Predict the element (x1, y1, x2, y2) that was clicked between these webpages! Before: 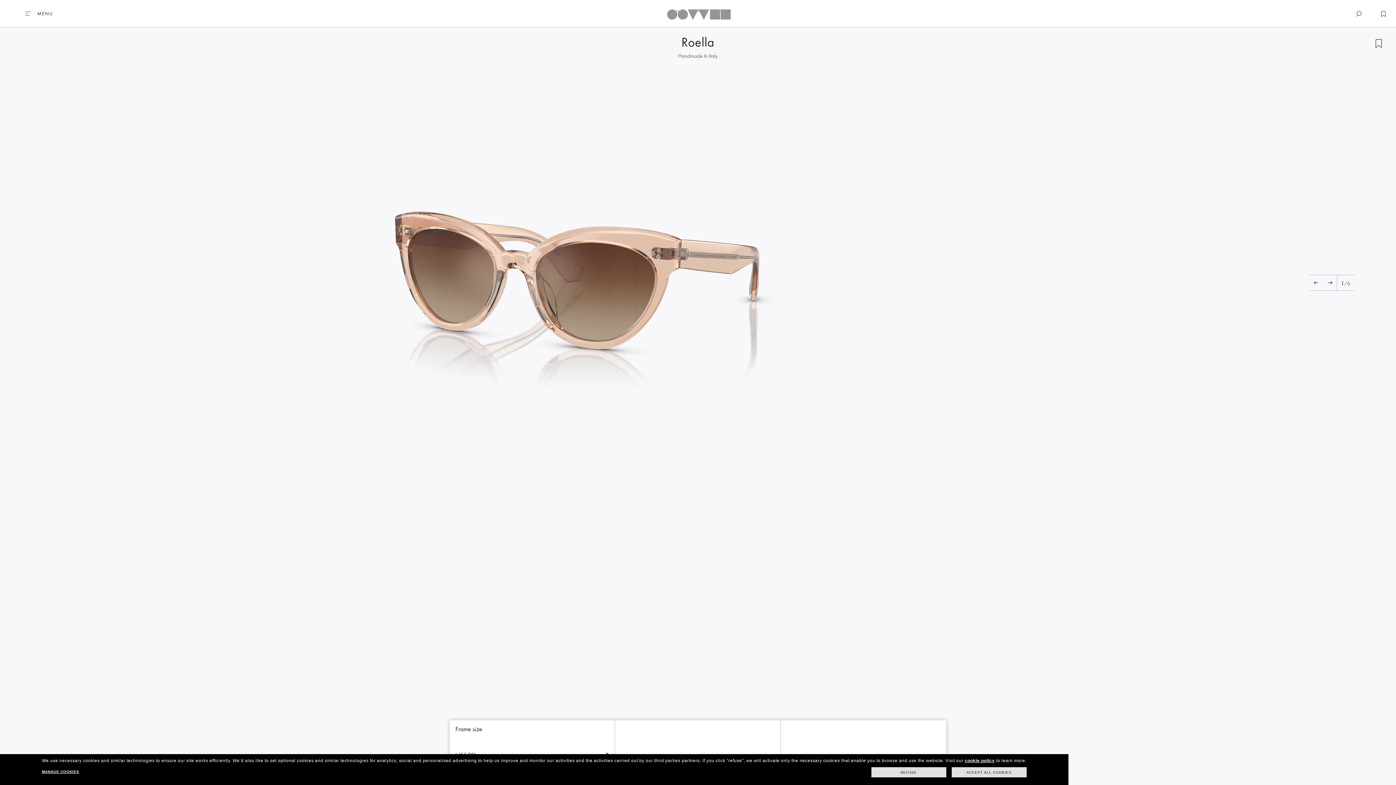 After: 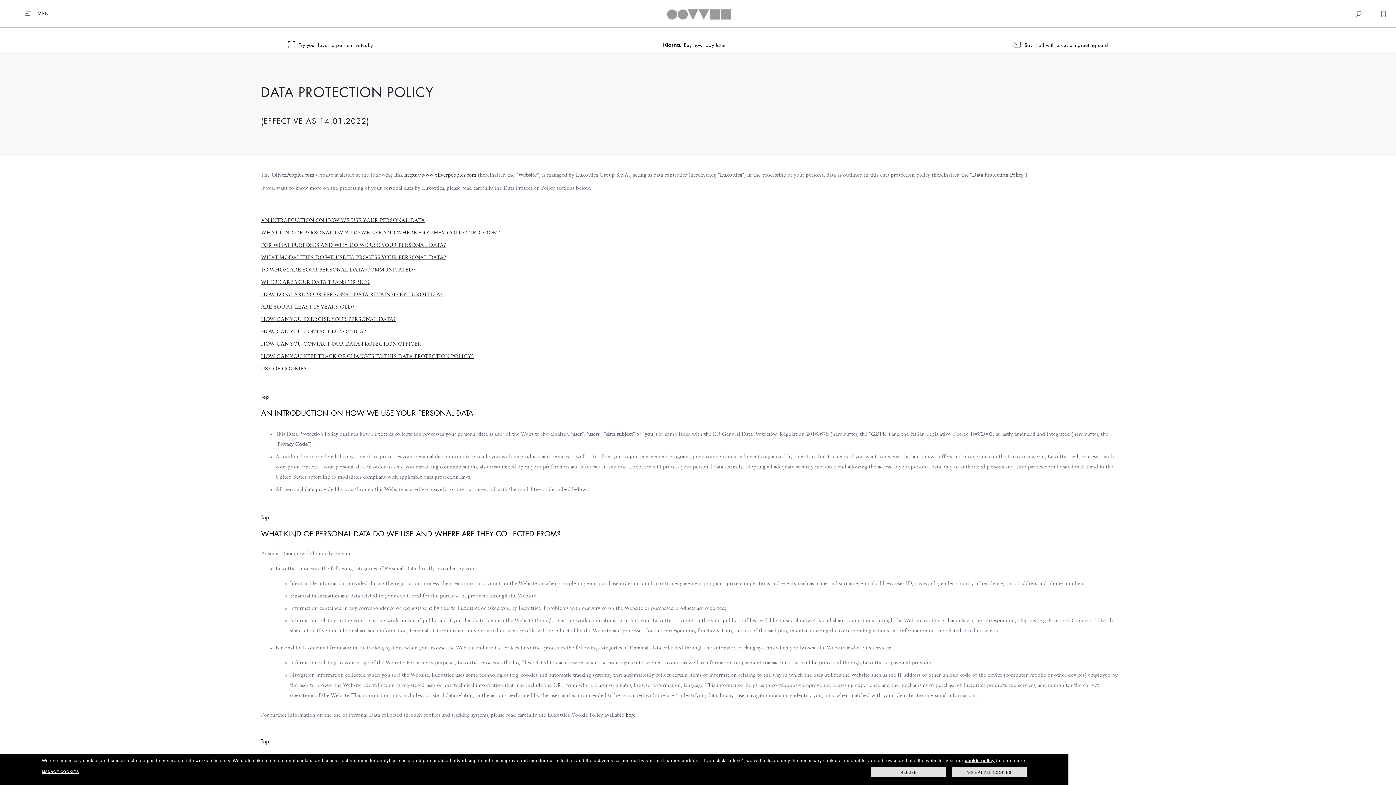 Action: label: cookie policy bbox: (964, 758, 995, 763)